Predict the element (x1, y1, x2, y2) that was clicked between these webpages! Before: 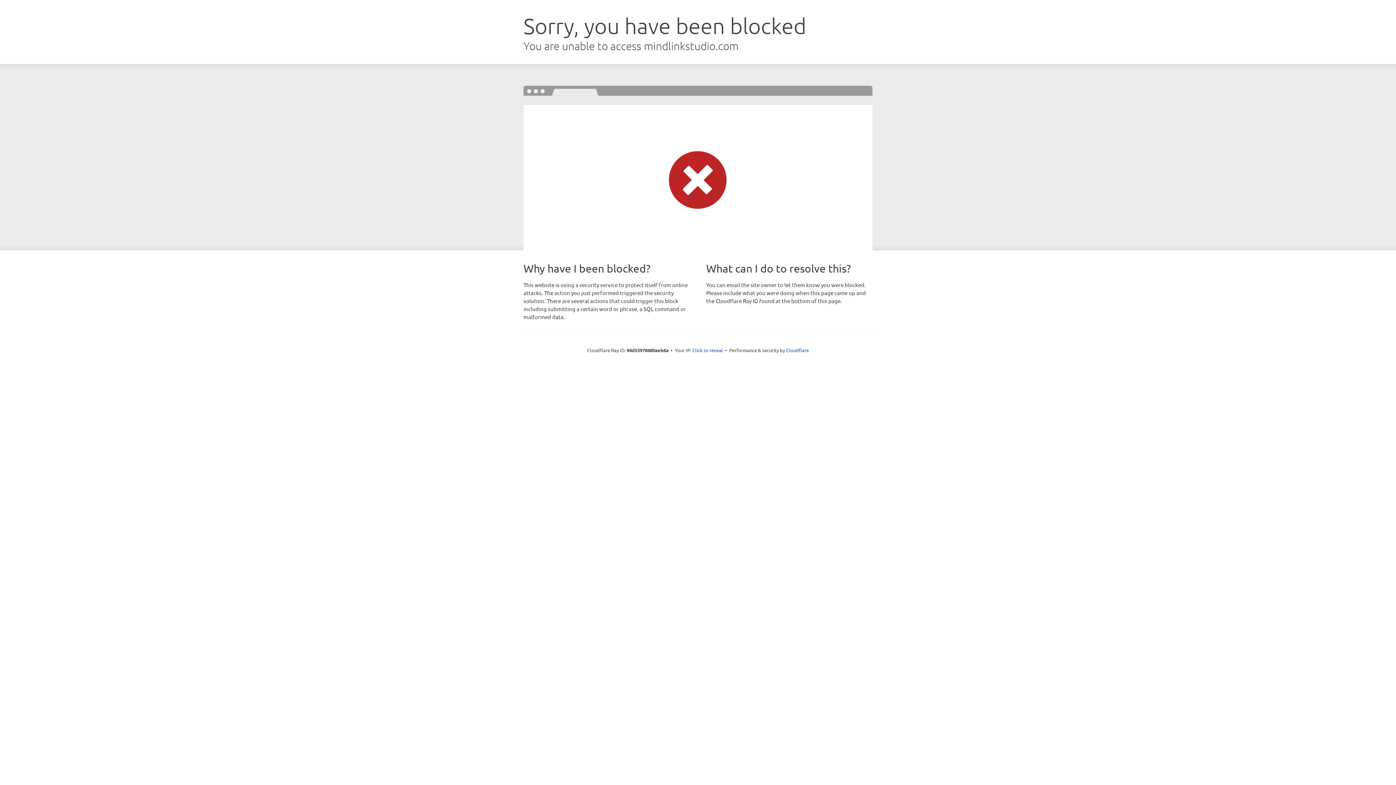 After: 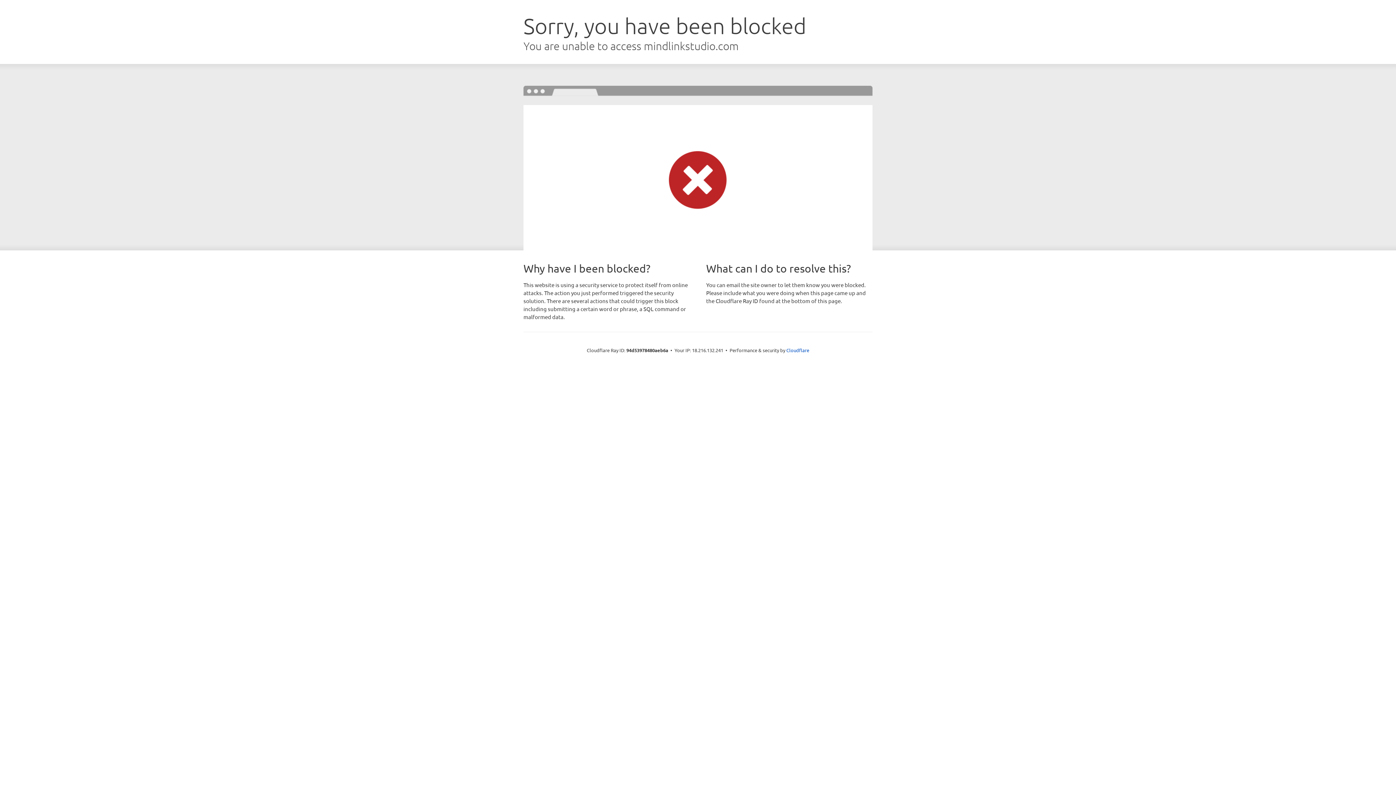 Action: bbox: (692, 346, 723, 353) label: Click to reveal